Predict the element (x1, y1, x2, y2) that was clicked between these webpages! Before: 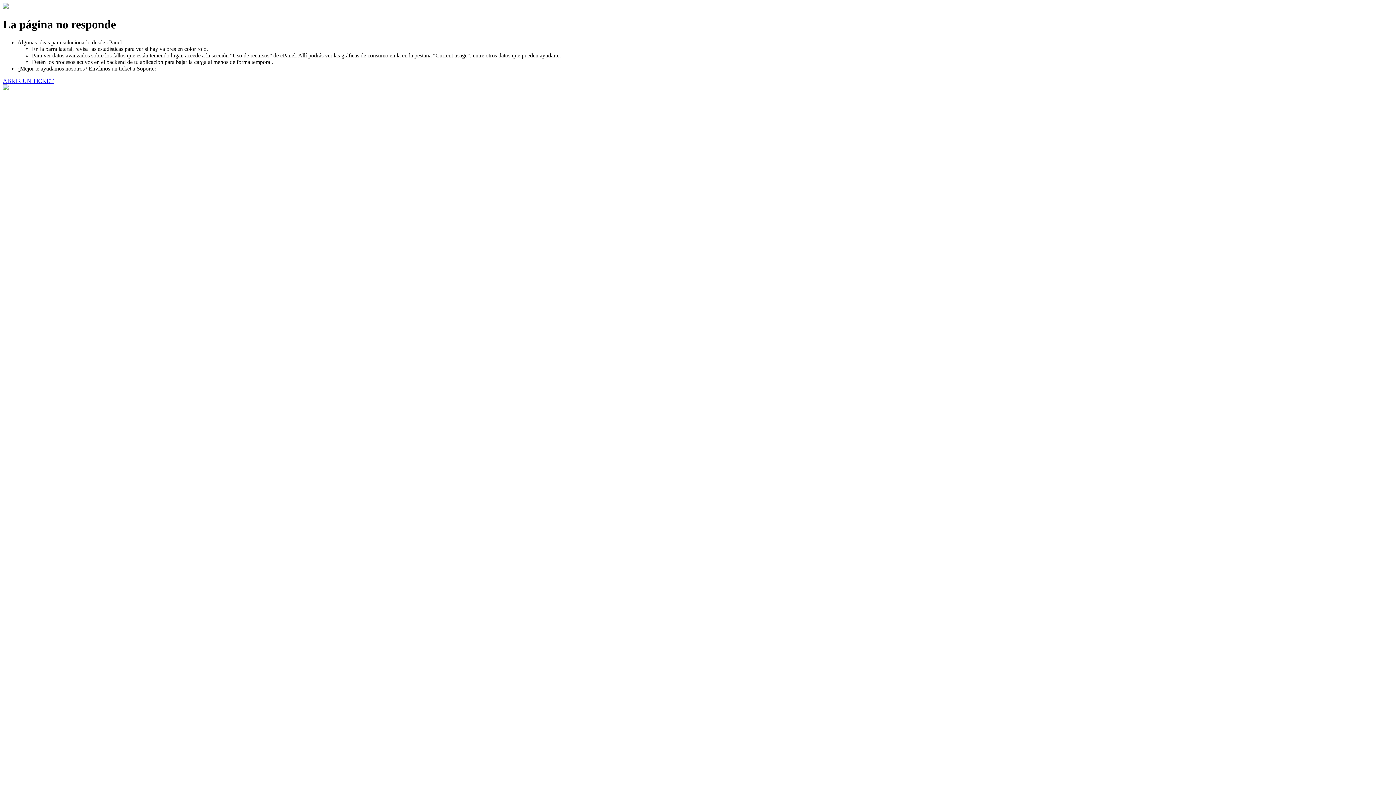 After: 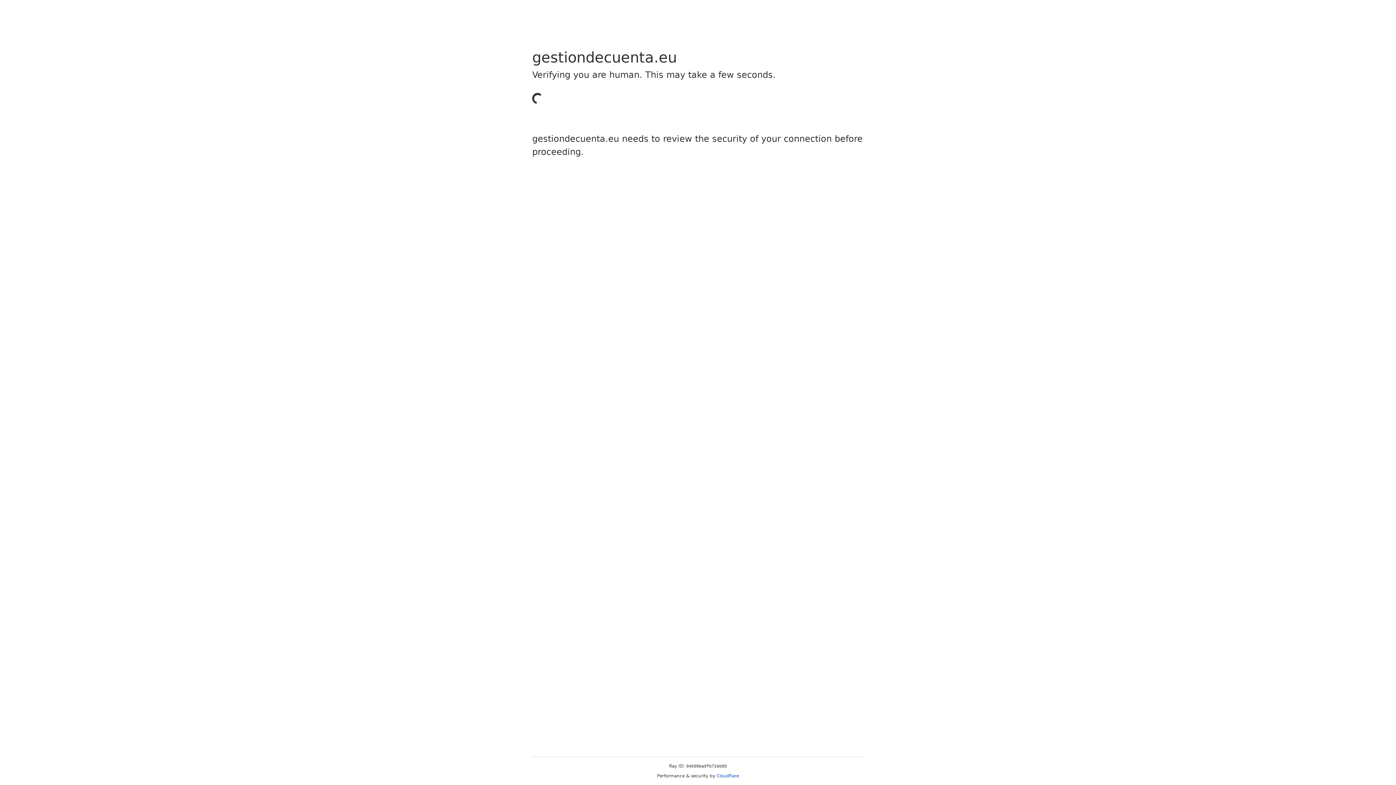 Action: label: ABRIR UN TICKET bbox: (2, 77, 53, 83)